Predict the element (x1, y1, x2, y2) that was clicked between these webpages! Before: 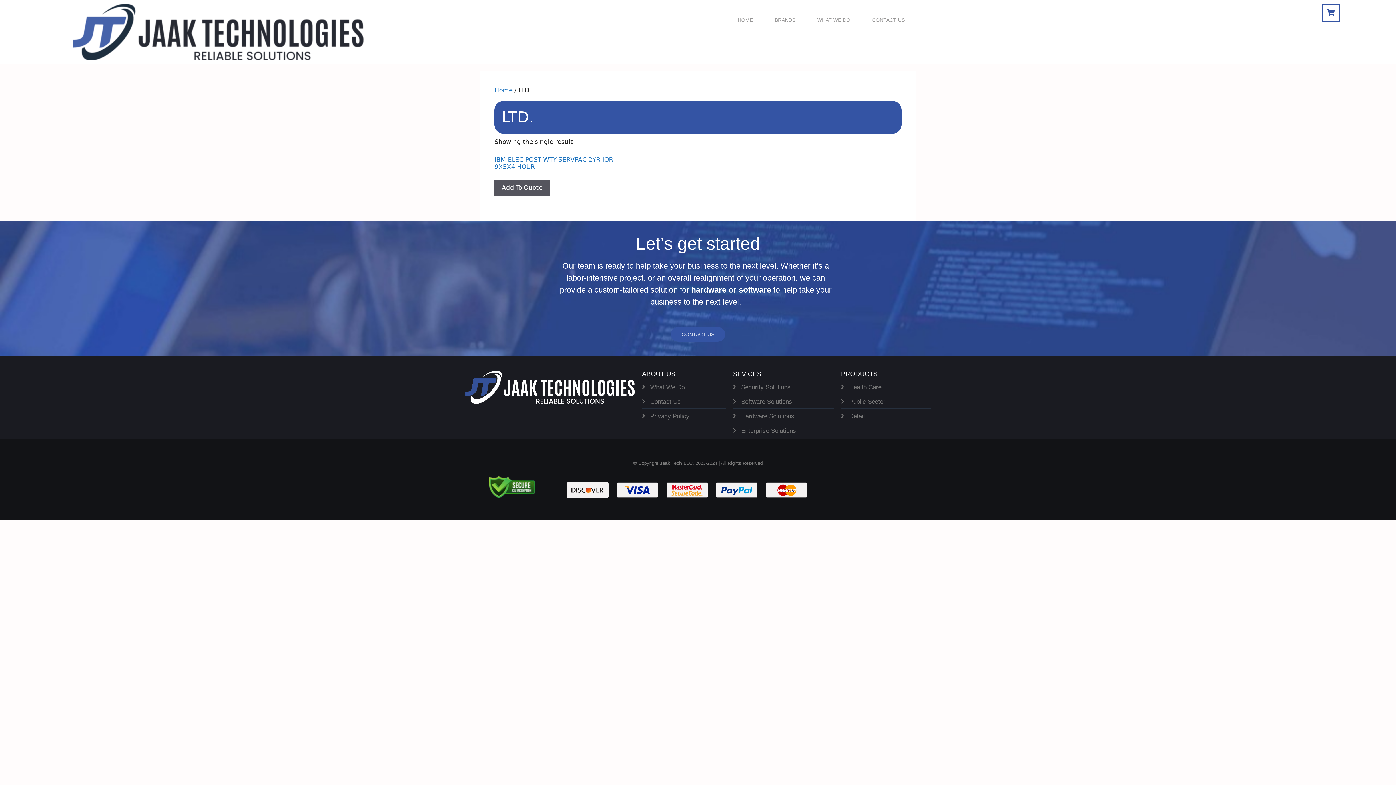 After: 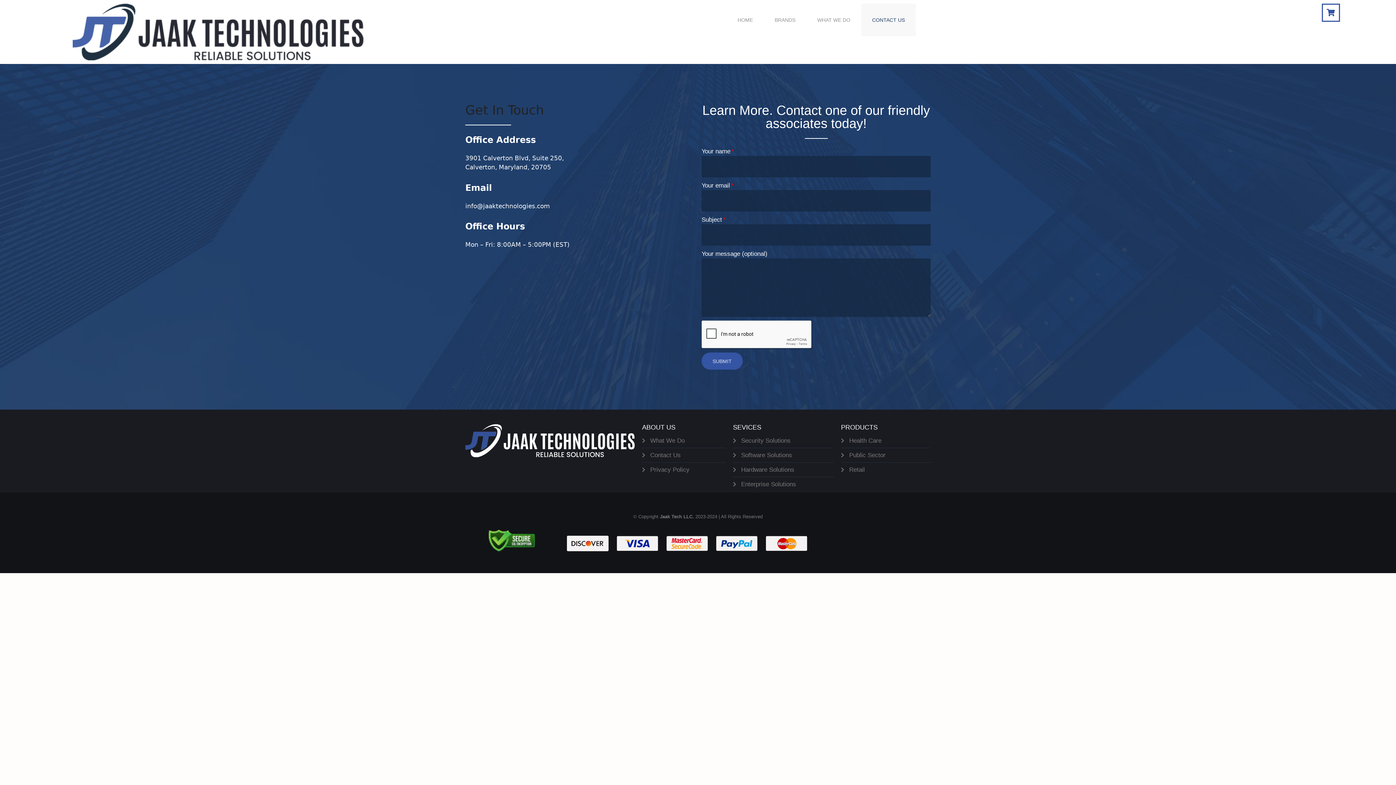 Action: bbox: (670, 327, 725, 341) label: CONTACT US